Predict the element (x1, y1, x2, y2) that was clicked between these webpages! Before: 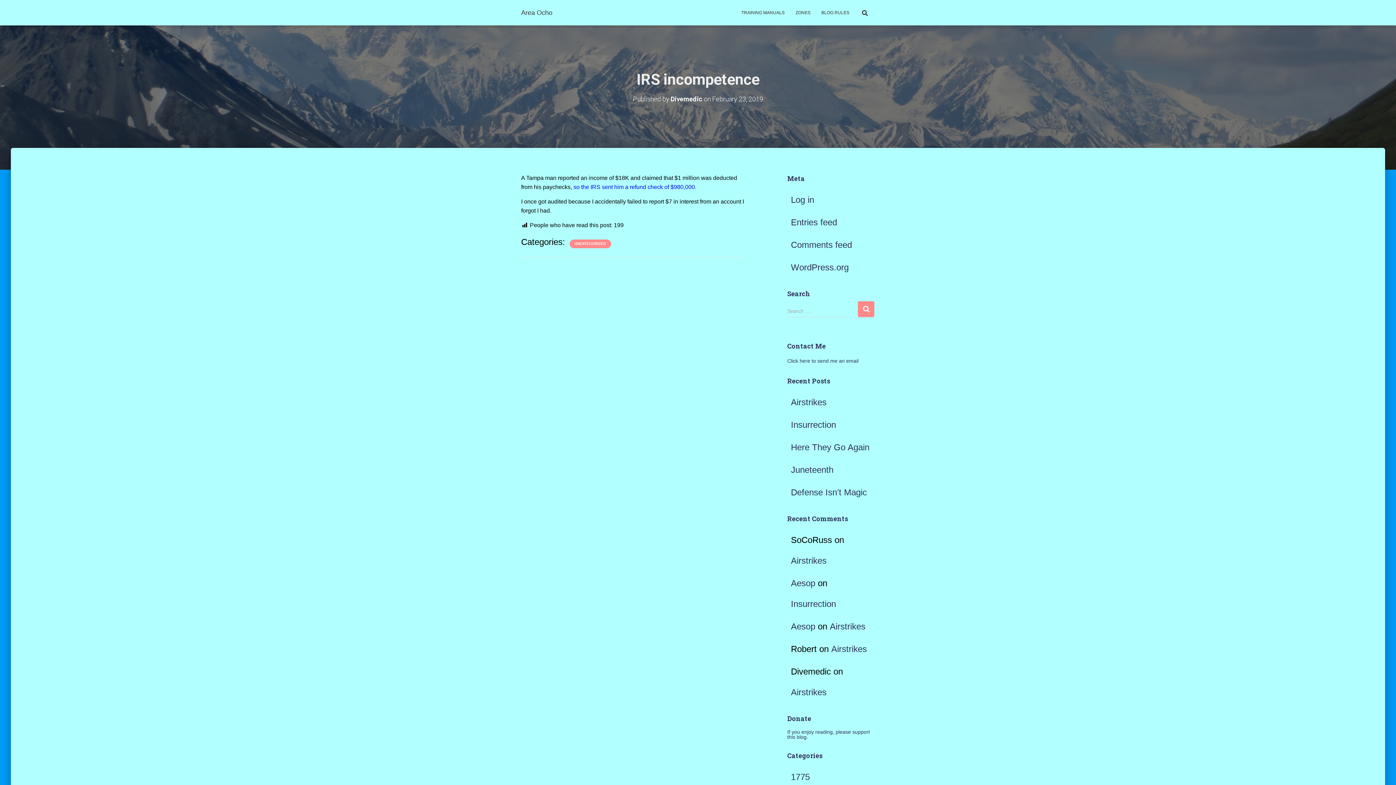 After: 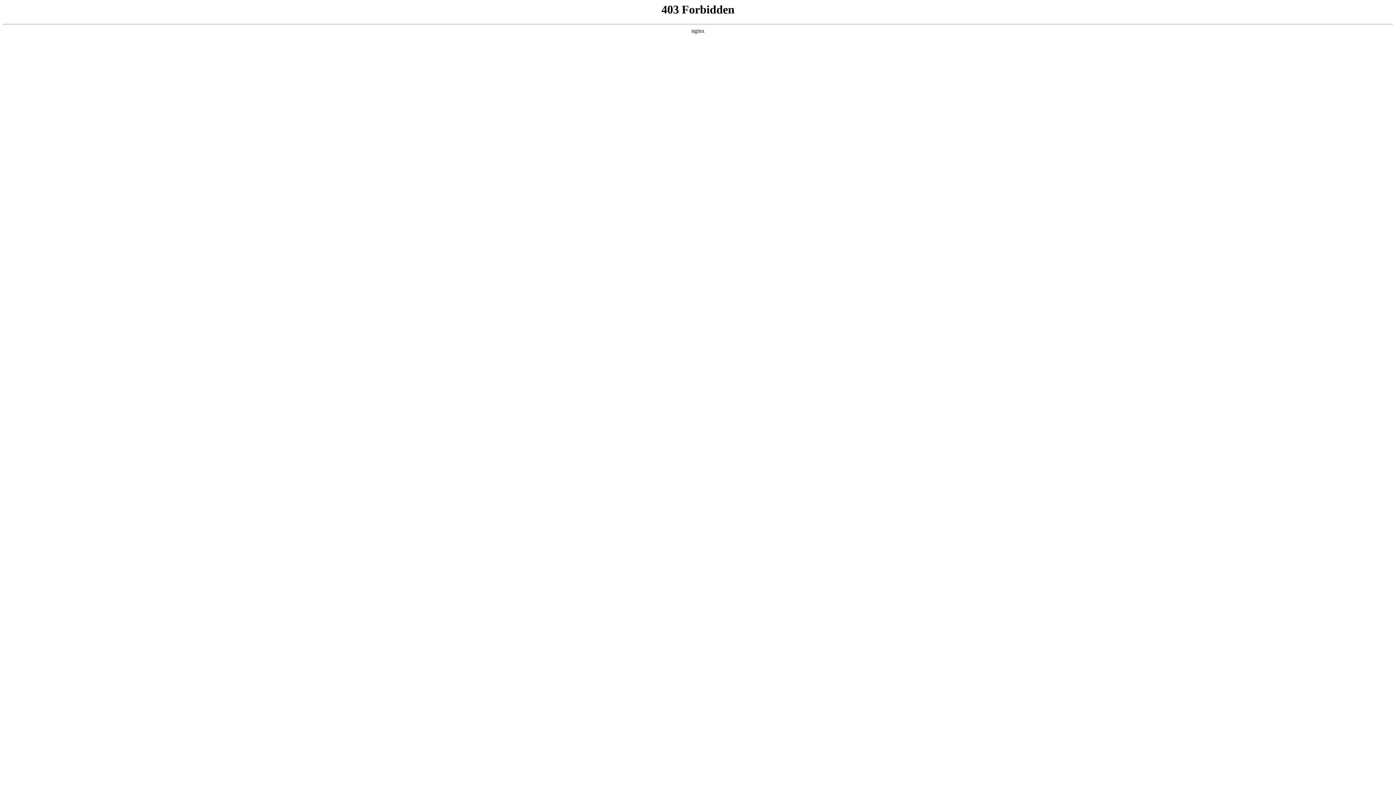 Action: bbox: (791, 262, 848, 272) label: WordPress.org